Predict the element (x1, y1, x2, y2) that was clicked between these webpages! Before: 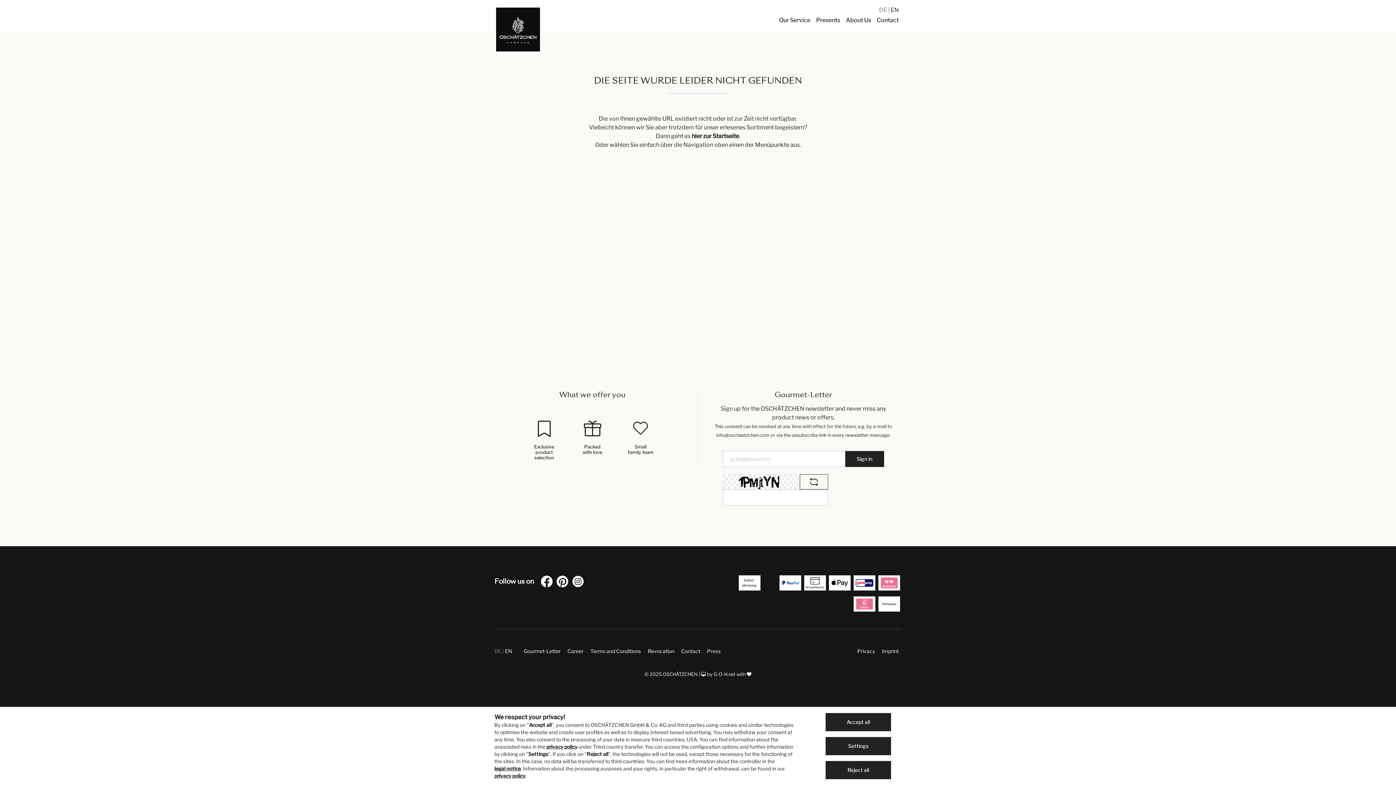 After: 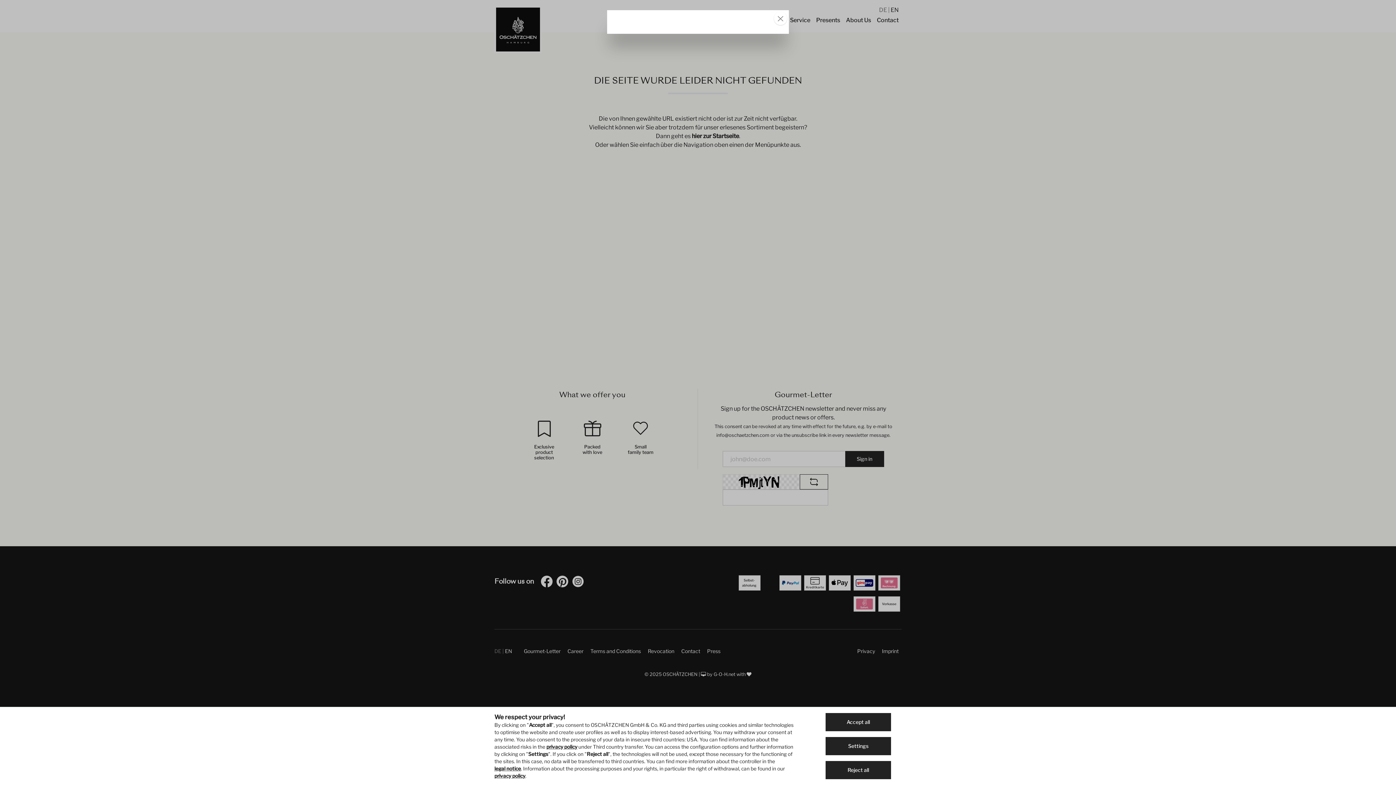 Action: bbox: (546, 743, 577, 750) label: privacy policy